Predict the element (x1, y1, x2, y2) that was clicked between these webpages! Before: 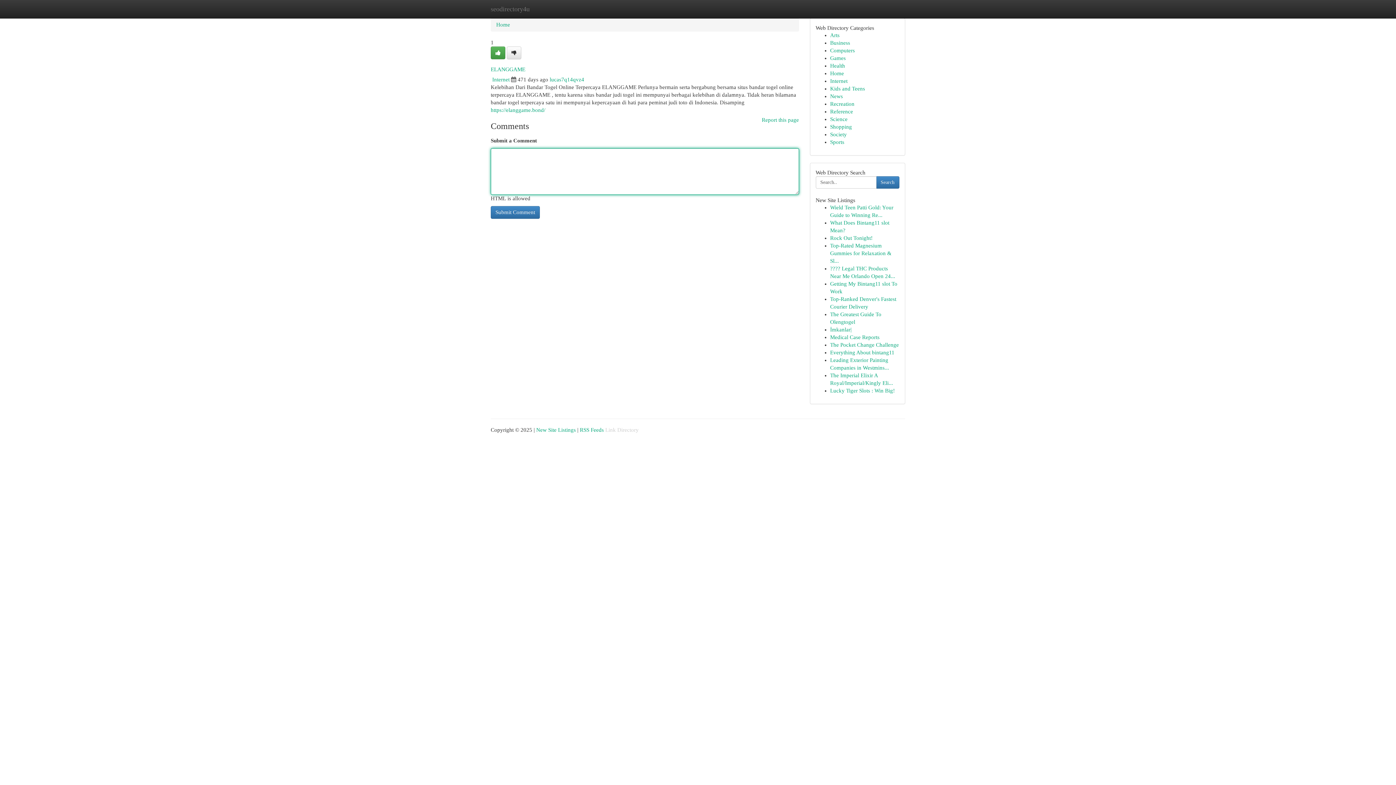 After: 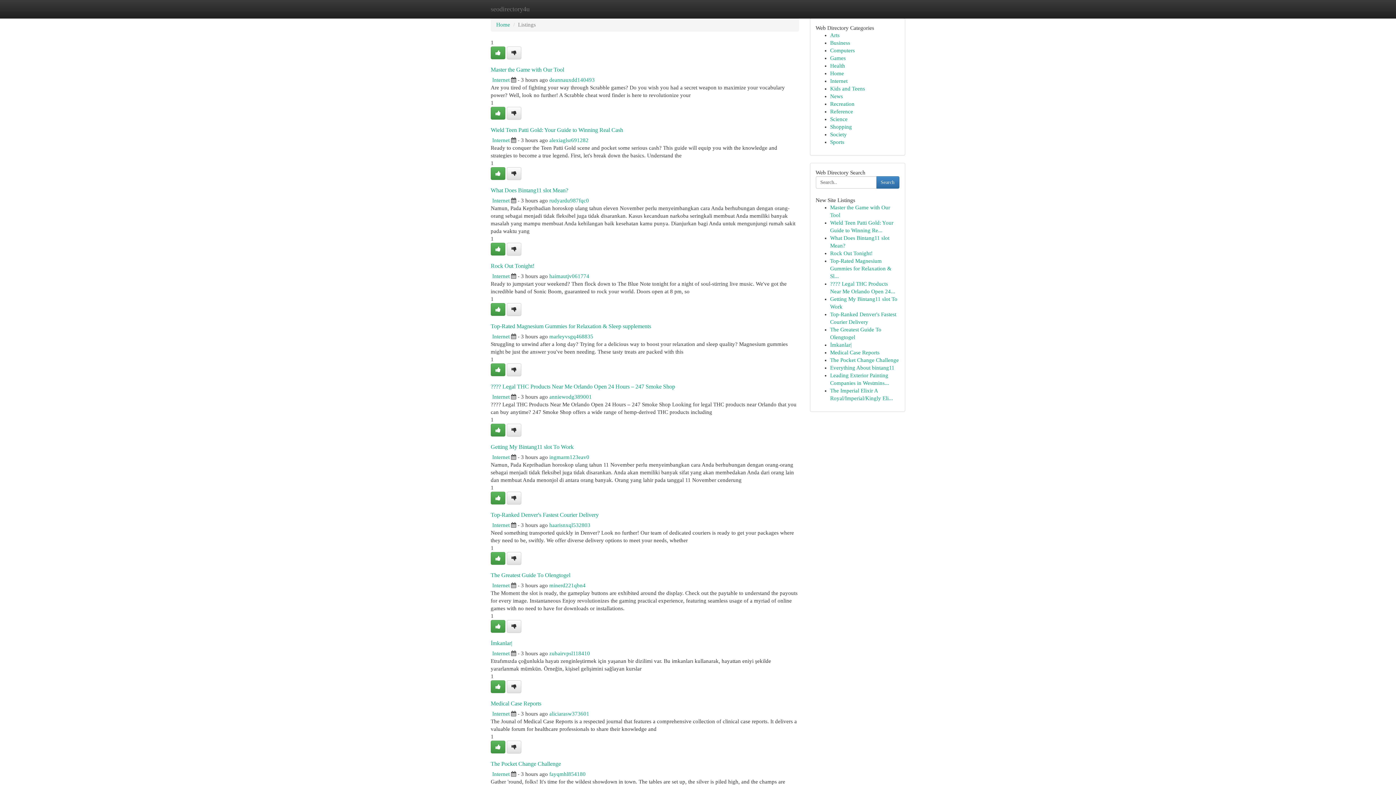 Action: label: seodirectory4u bbox: (485, 0, 535, 18)